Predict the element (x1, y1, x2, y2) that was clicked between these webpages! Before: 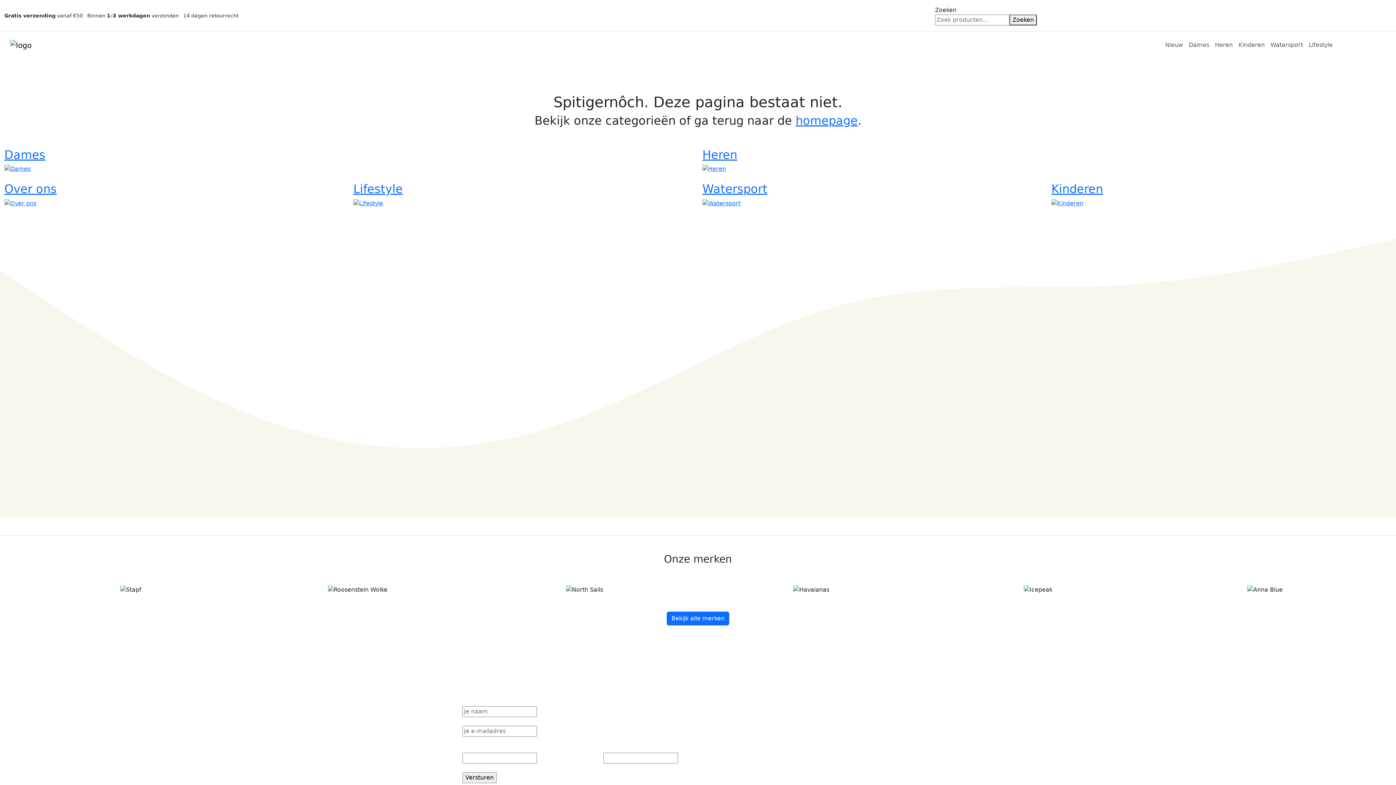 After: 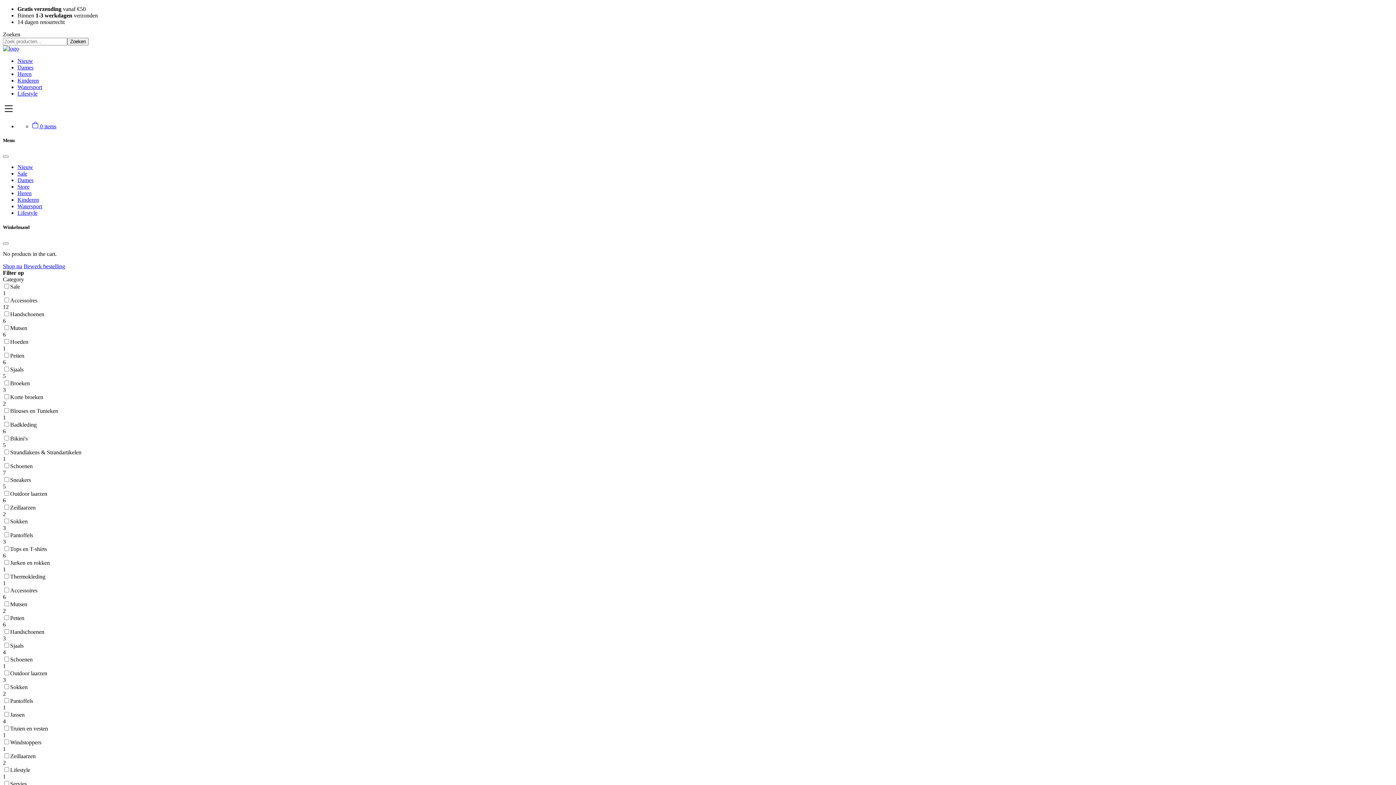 Action: bbox: (1186, 37, 1212, 52) label: Dames